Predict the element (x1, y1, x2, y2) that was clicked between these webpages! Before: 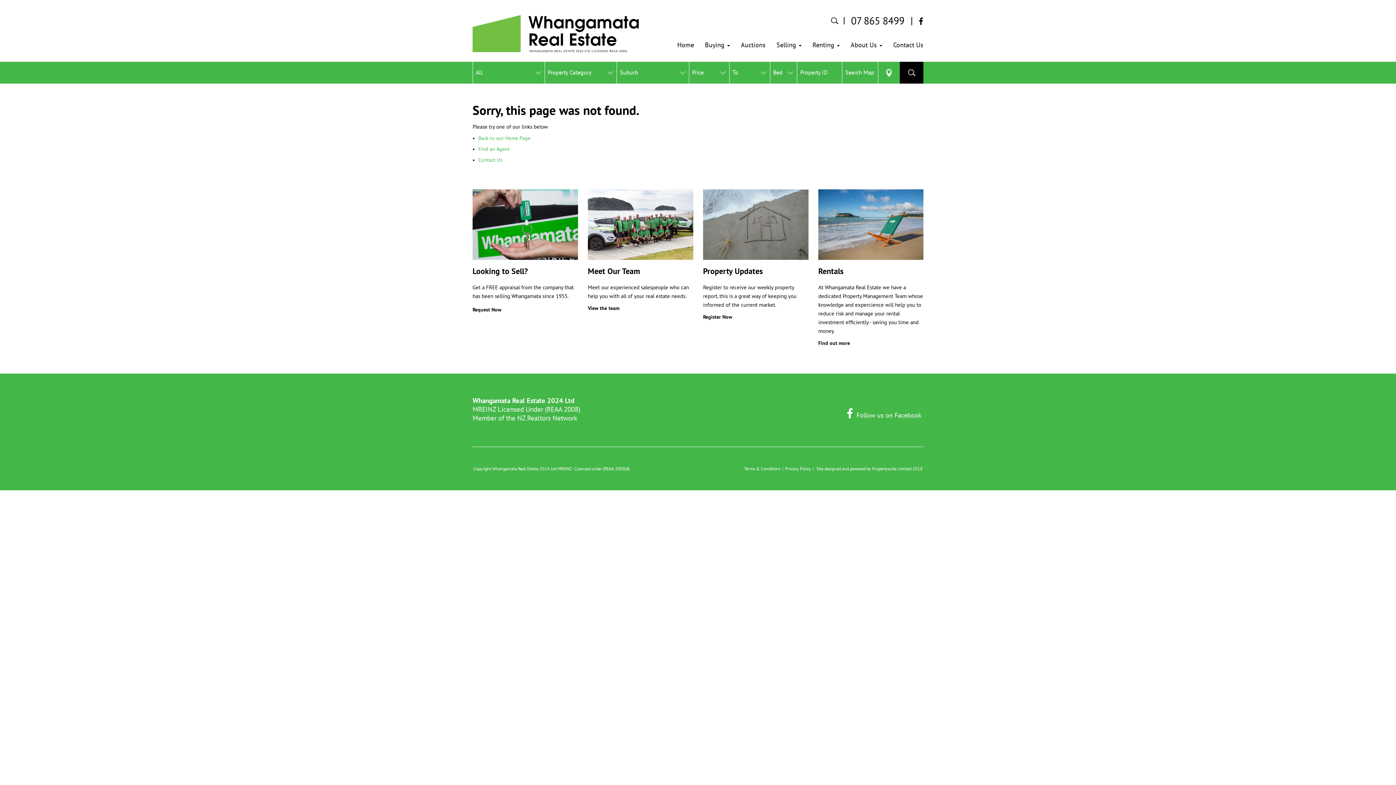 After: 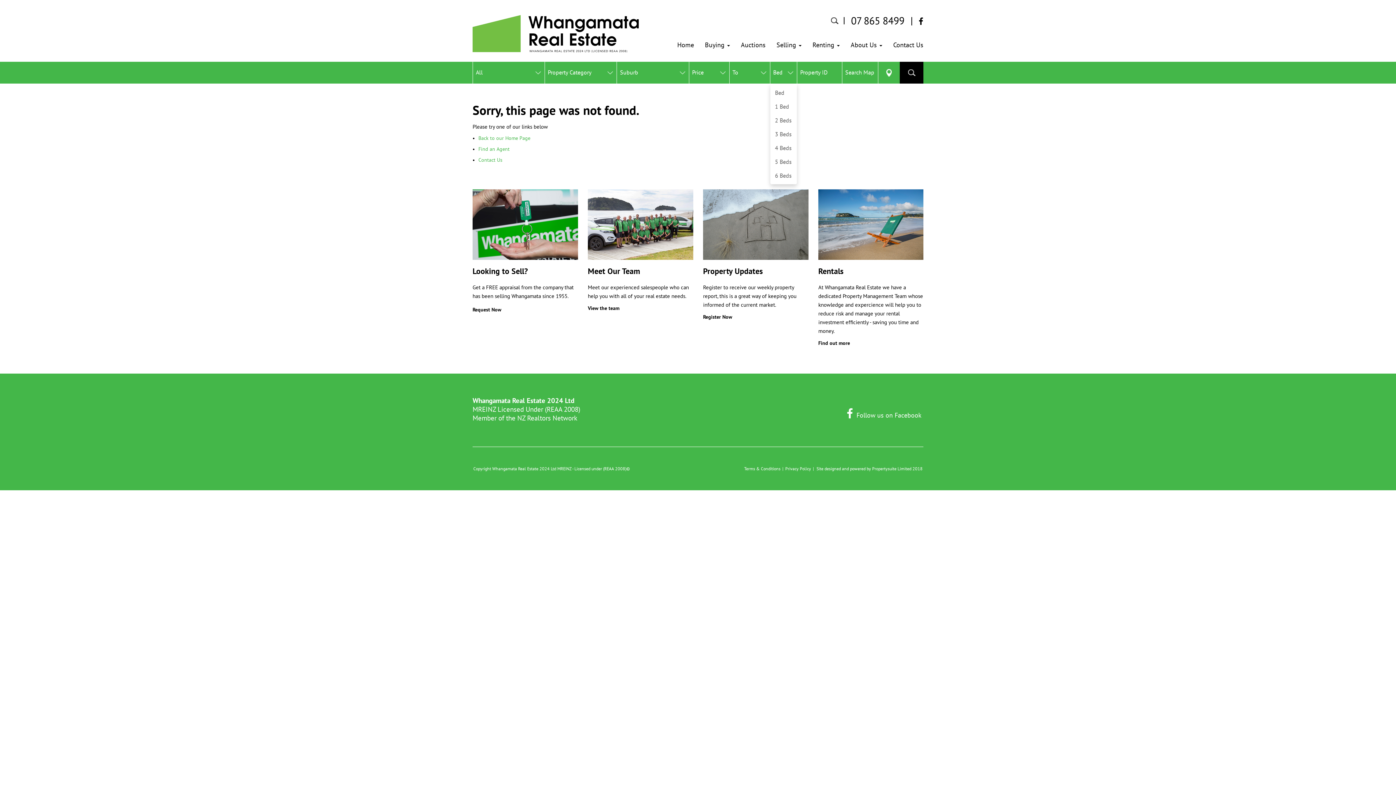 Action: bbox: (770, 61, 797, 83) label: Bed